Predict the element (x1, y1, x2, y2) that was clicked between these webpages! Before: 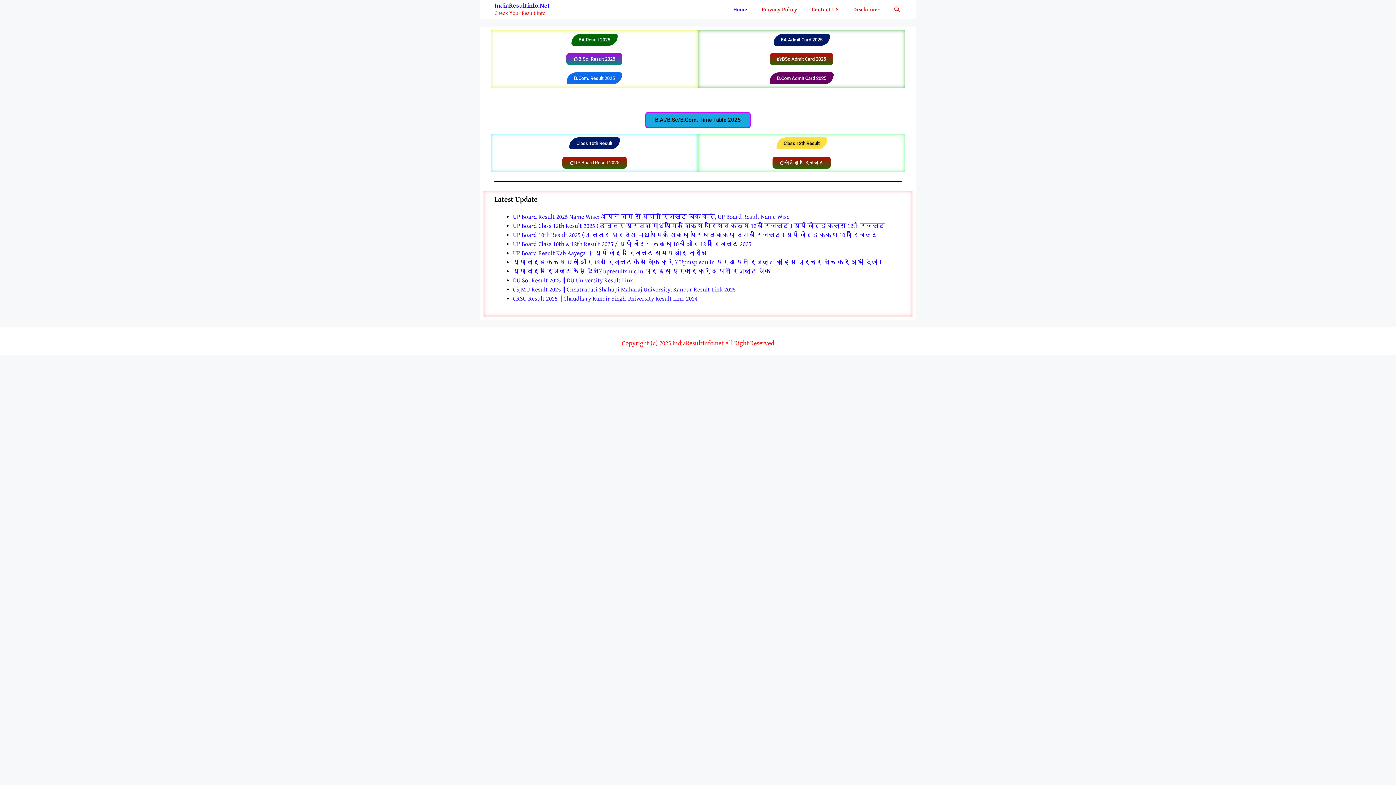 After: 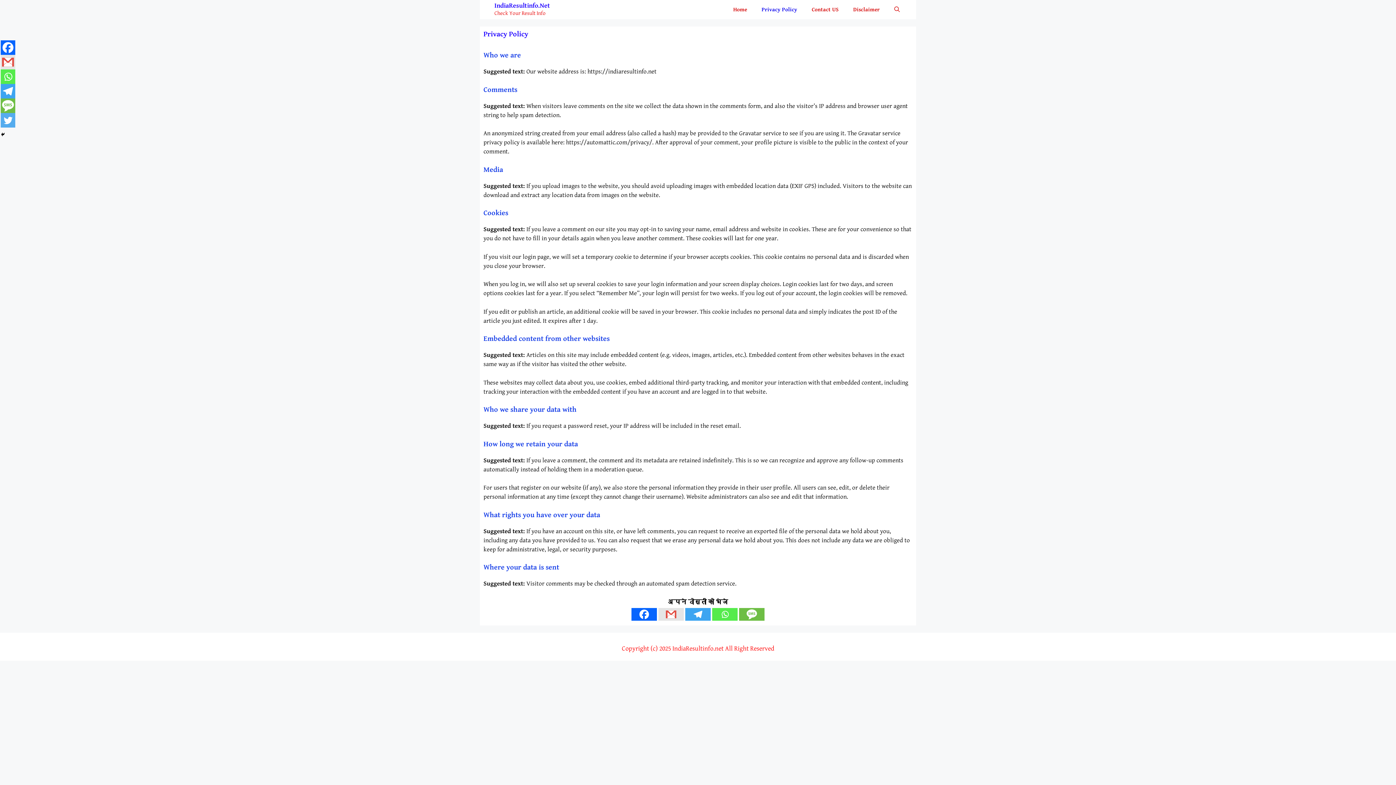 Action: label: Privacy Policy bbox: (754, 3, 804, 16)